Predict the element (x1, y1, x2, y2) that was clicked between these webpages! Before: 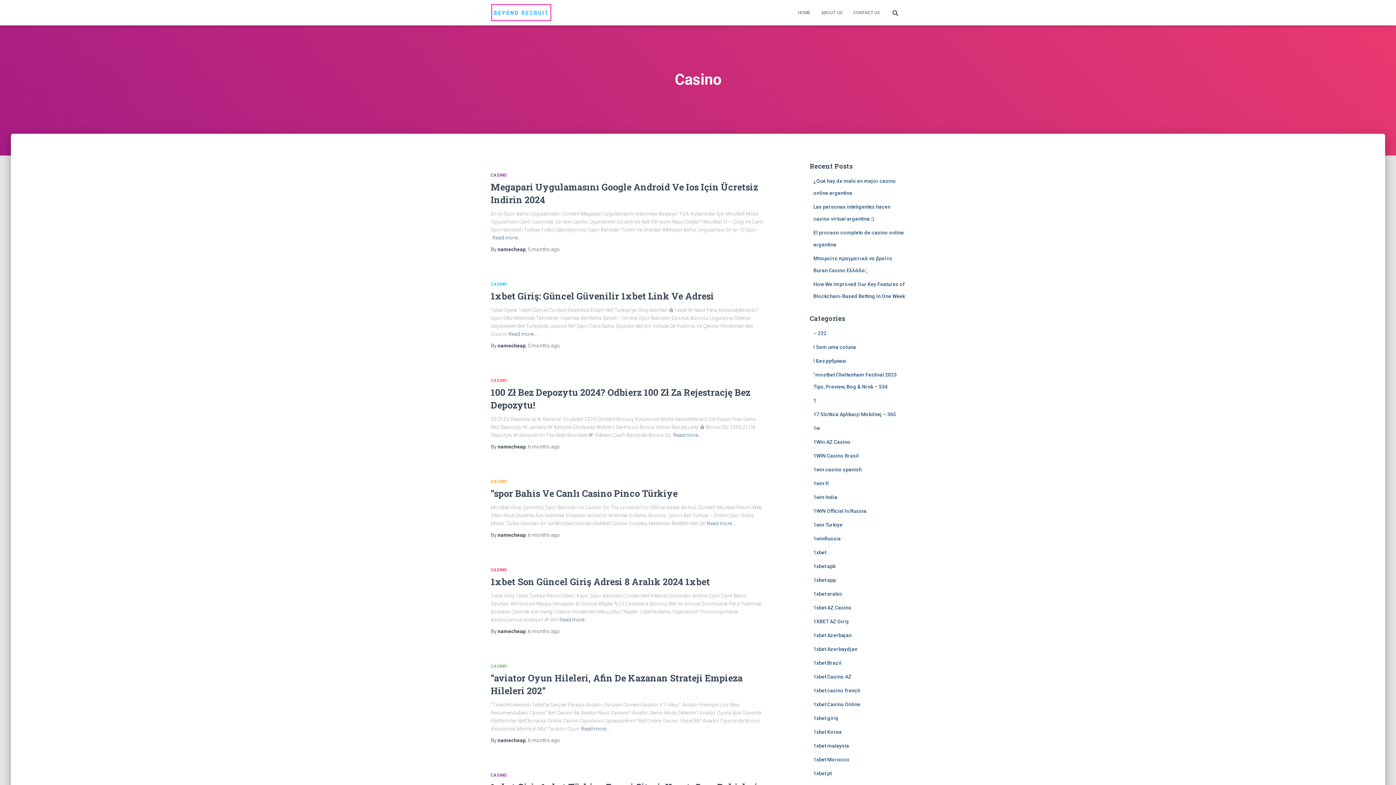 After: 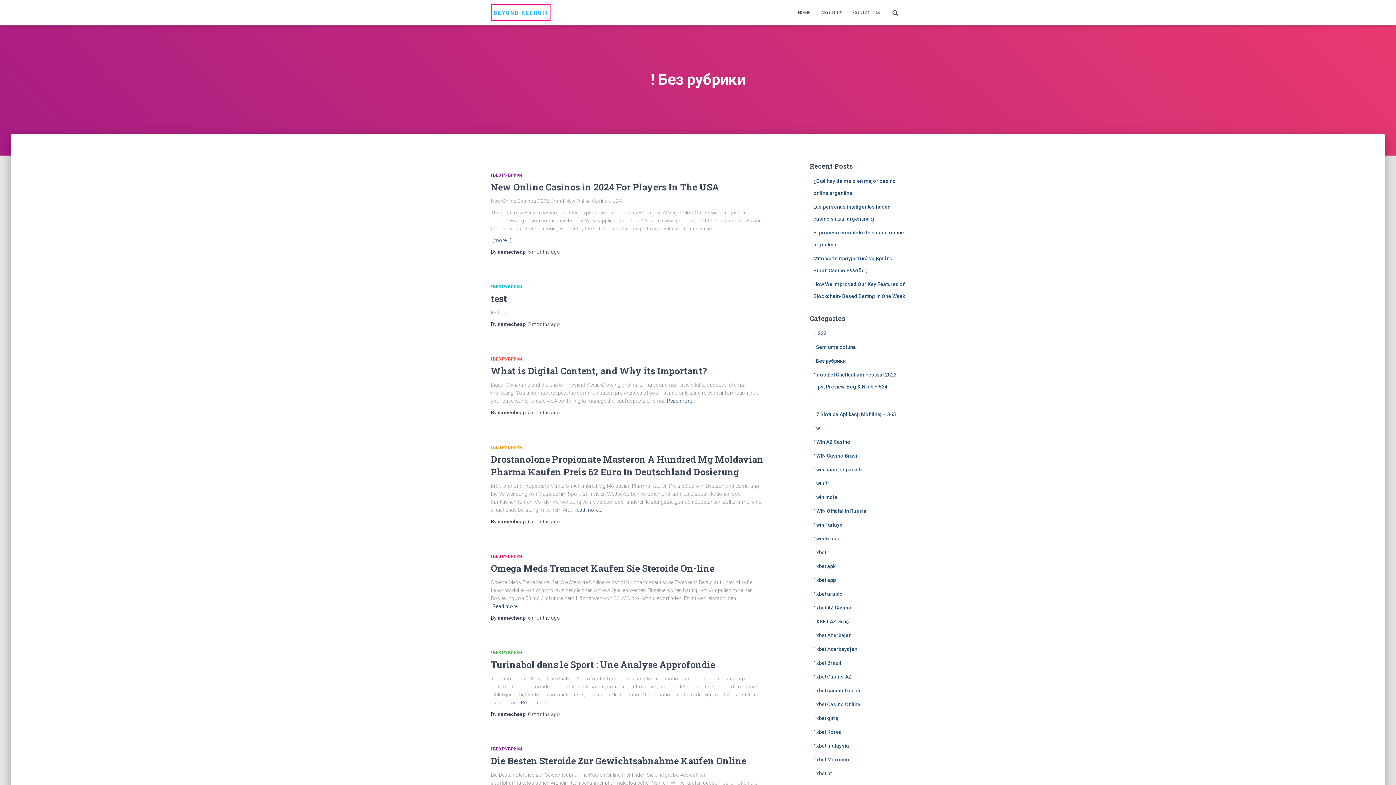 Action: bbox: (813, 358, 846, 364) label: ! Без рубрики